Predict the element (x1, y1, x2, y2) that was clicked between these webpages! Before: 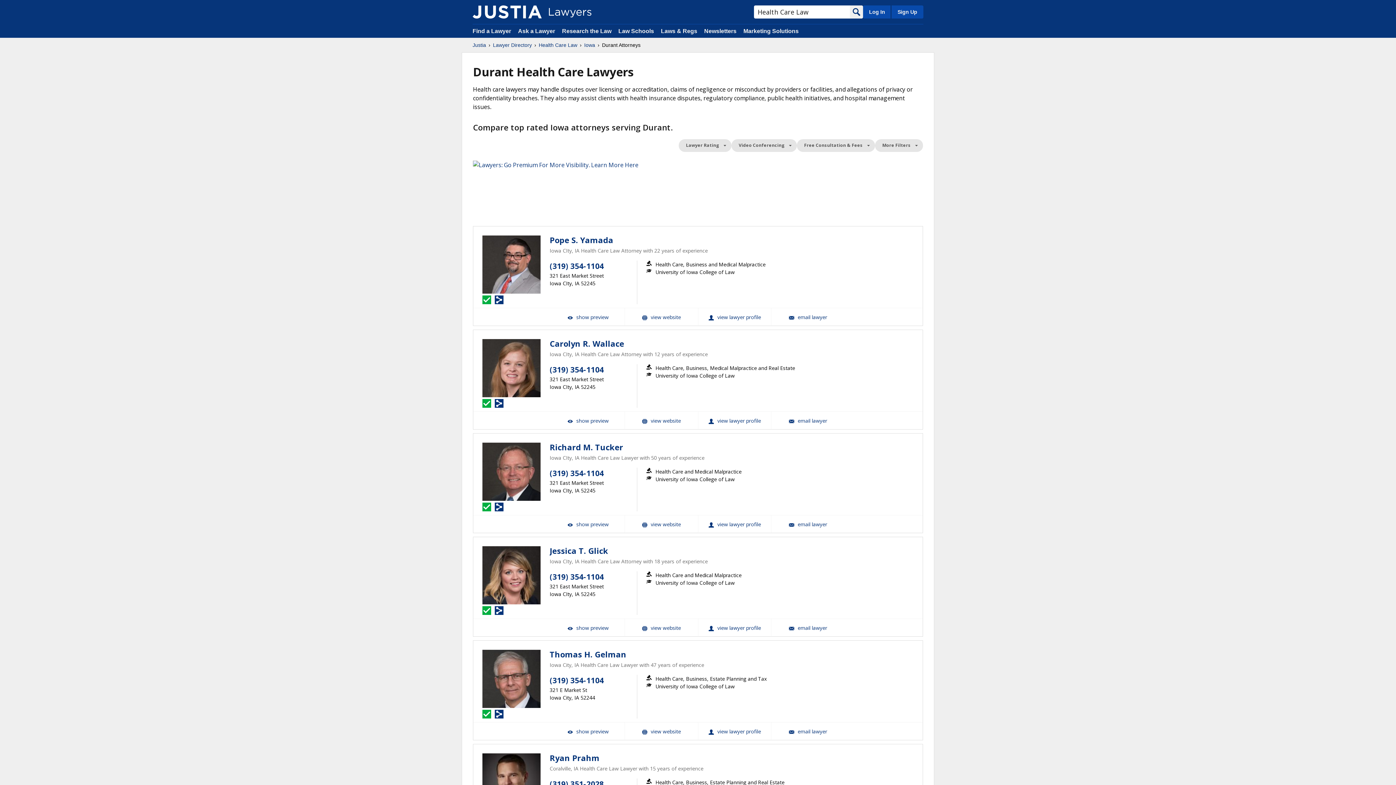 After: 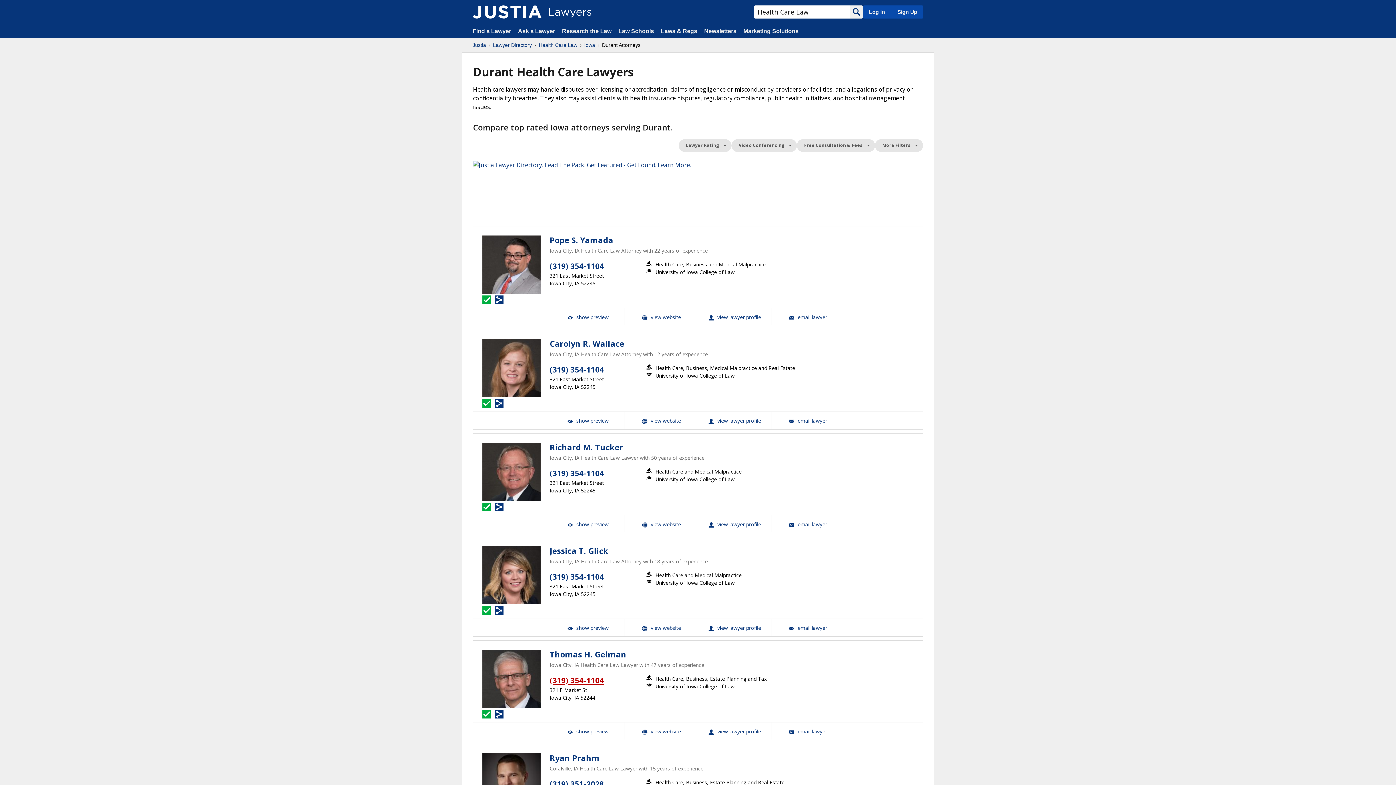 Action: bbox: (549, 675, 604, 685) label: (319) 354-1104